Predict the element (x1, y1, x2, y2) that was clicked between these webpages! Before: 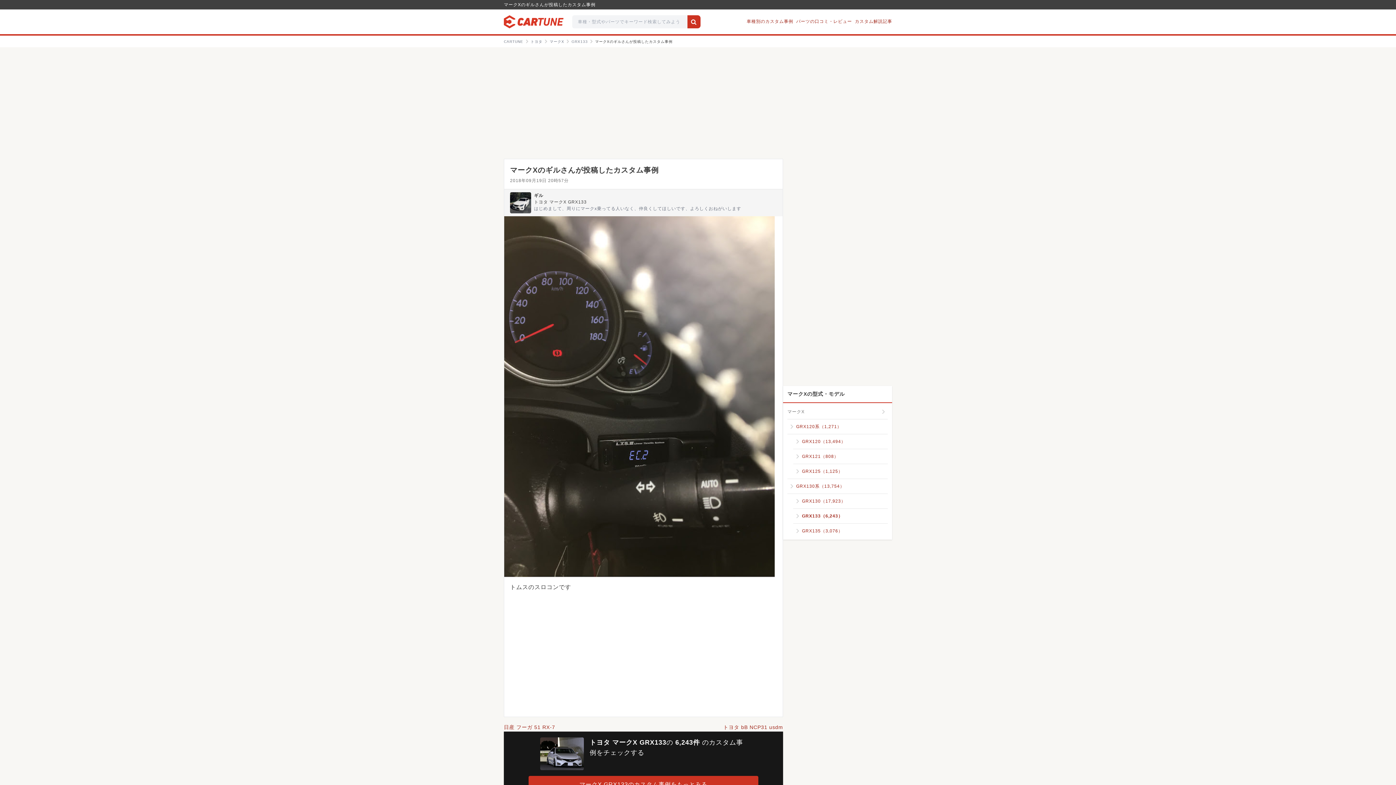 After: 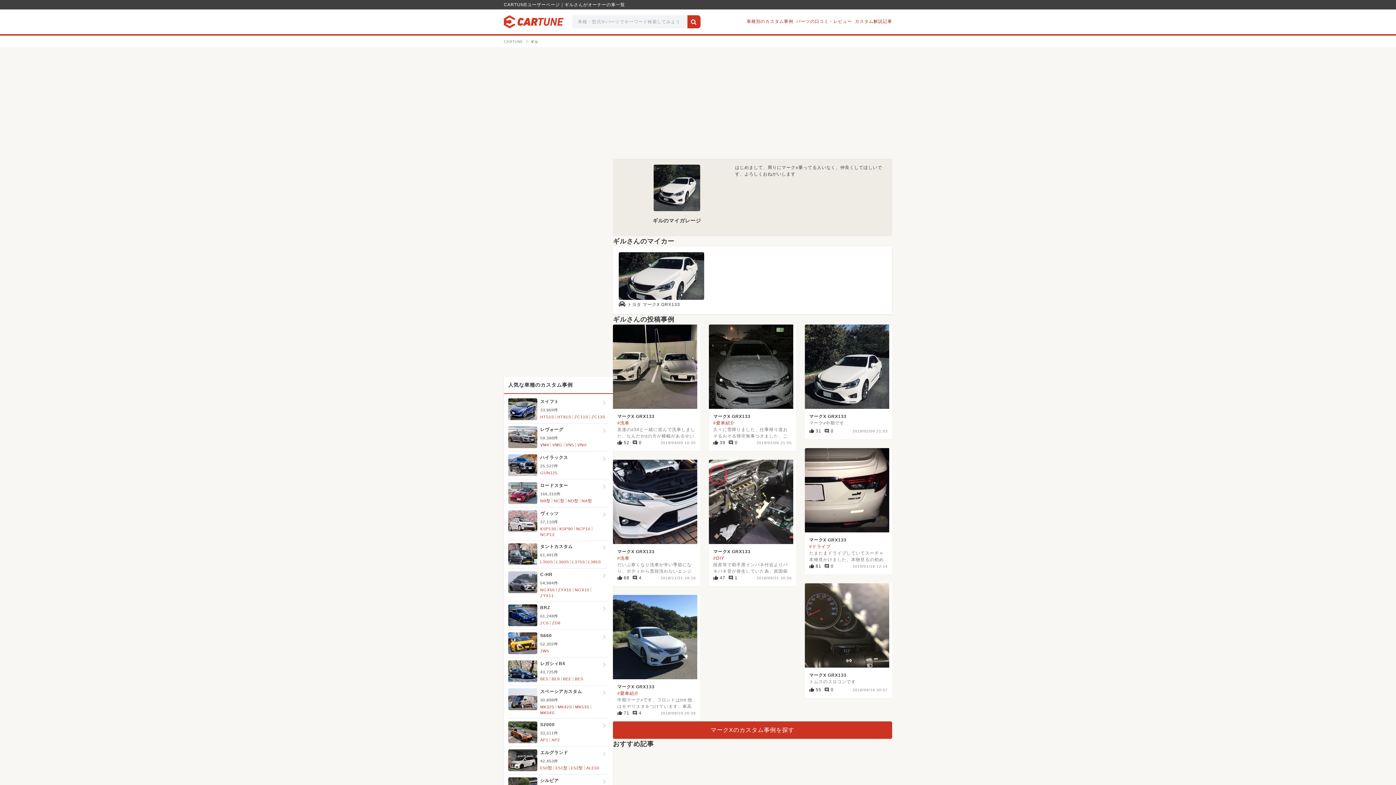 Action: bbox: (510, 192, 531, 213)